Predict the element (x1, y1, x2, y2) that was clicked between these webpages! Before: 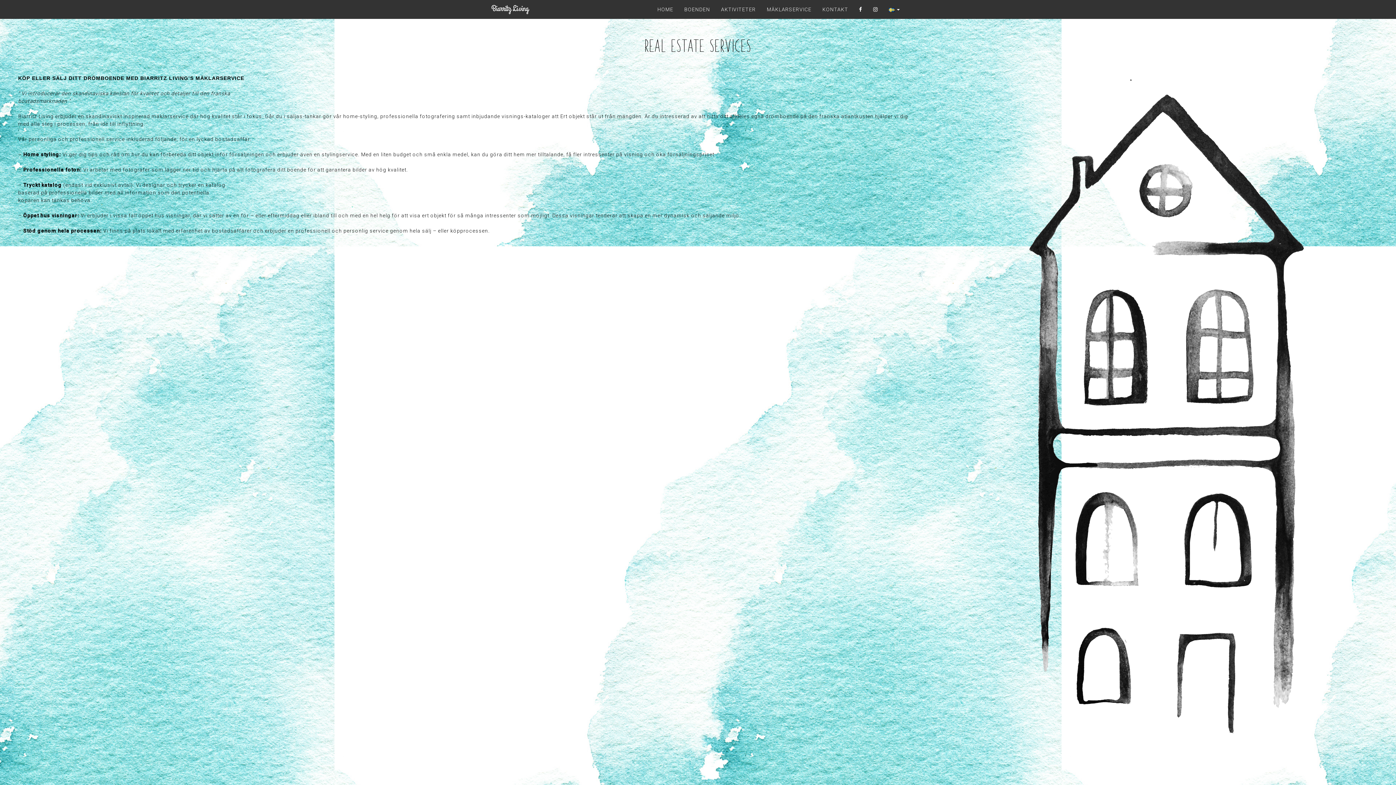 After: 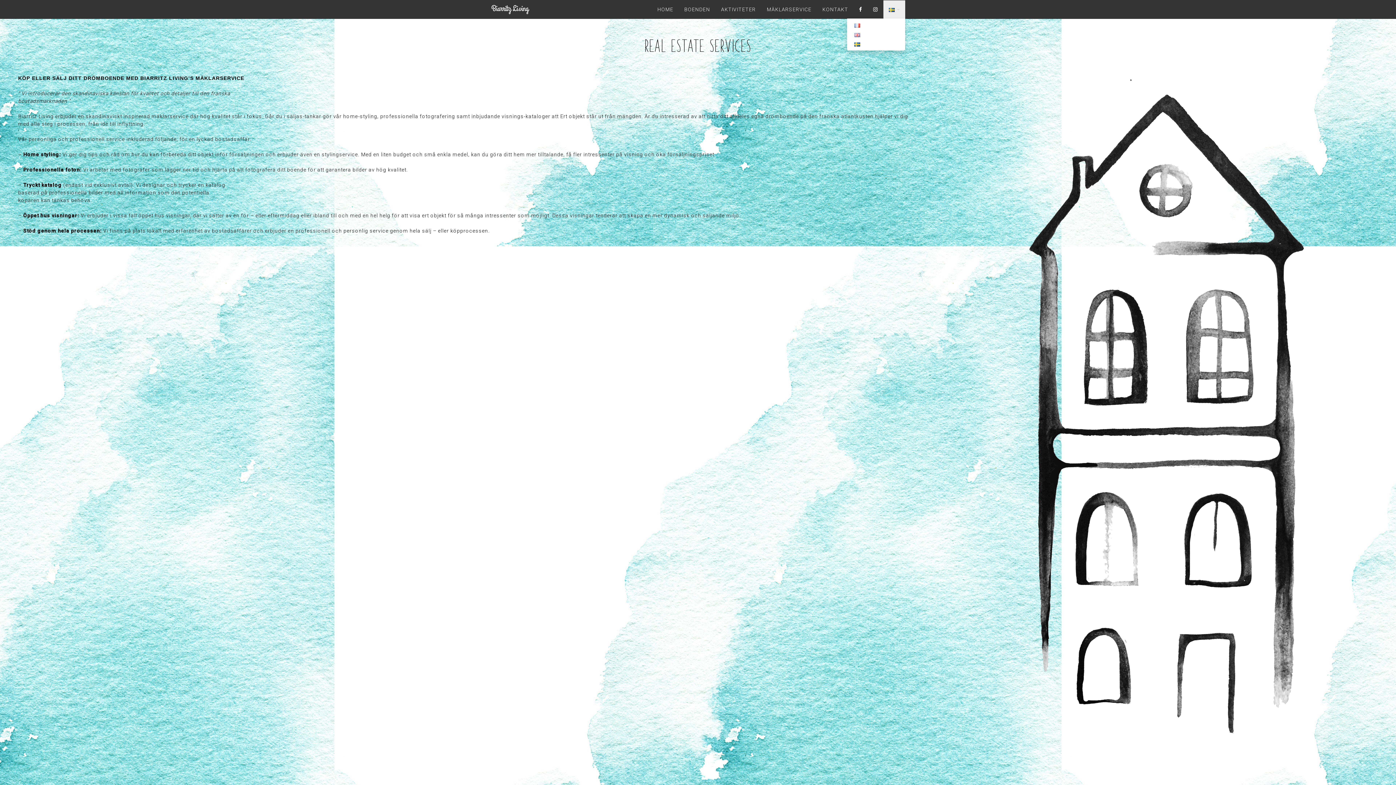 Action: bbox: (883, 0, 905, 18) label:  